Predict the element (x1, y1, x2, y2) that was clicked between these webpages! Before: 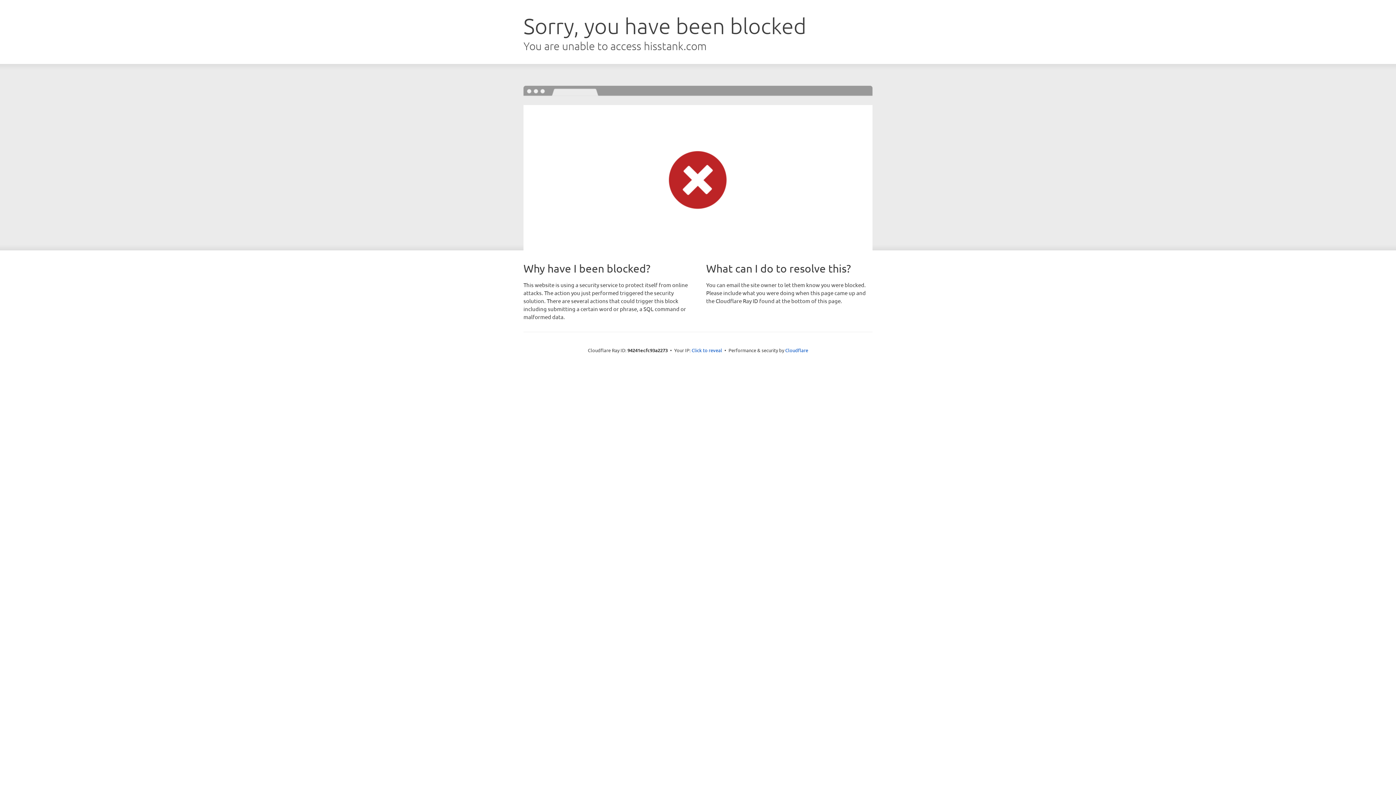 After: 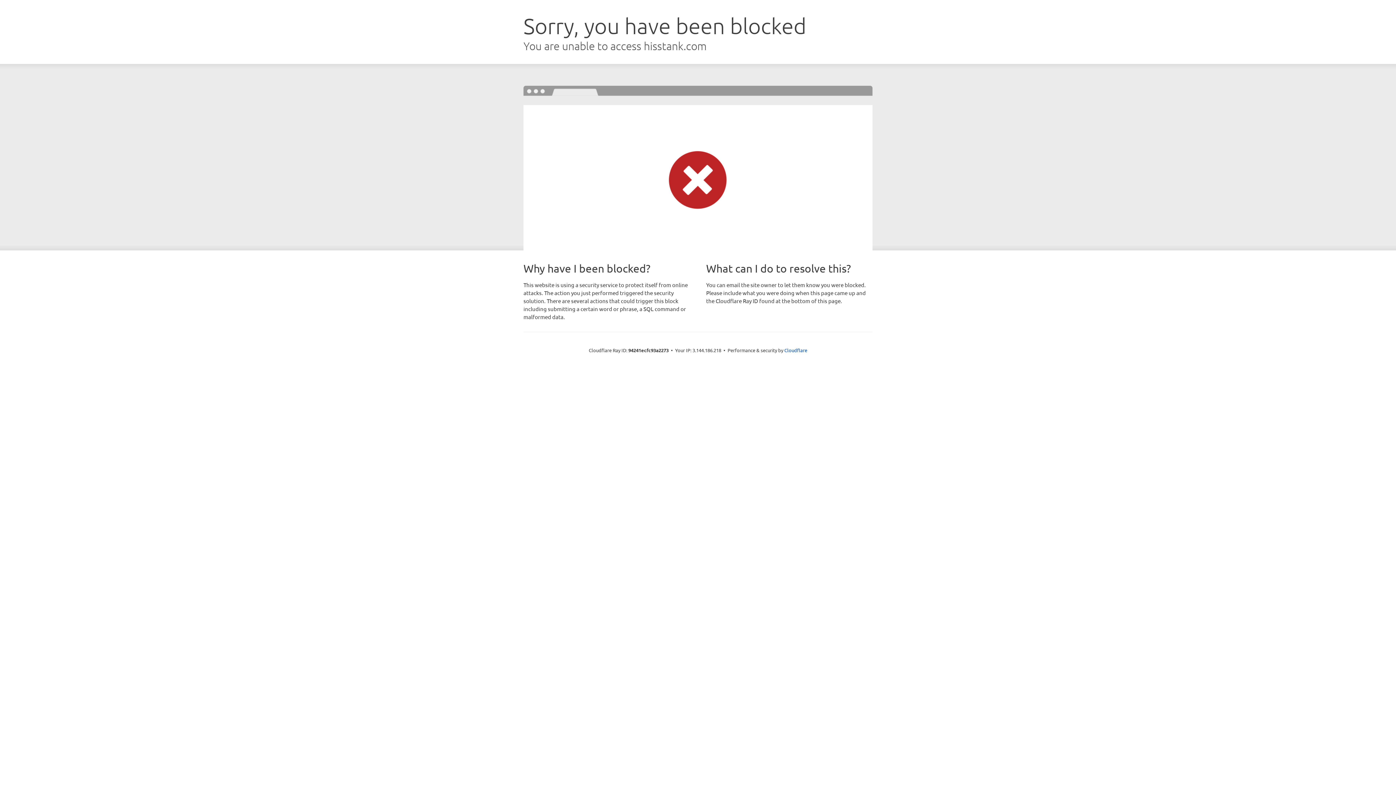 Action: label: Click to reveal bbox: (691, 346, 722, 353)